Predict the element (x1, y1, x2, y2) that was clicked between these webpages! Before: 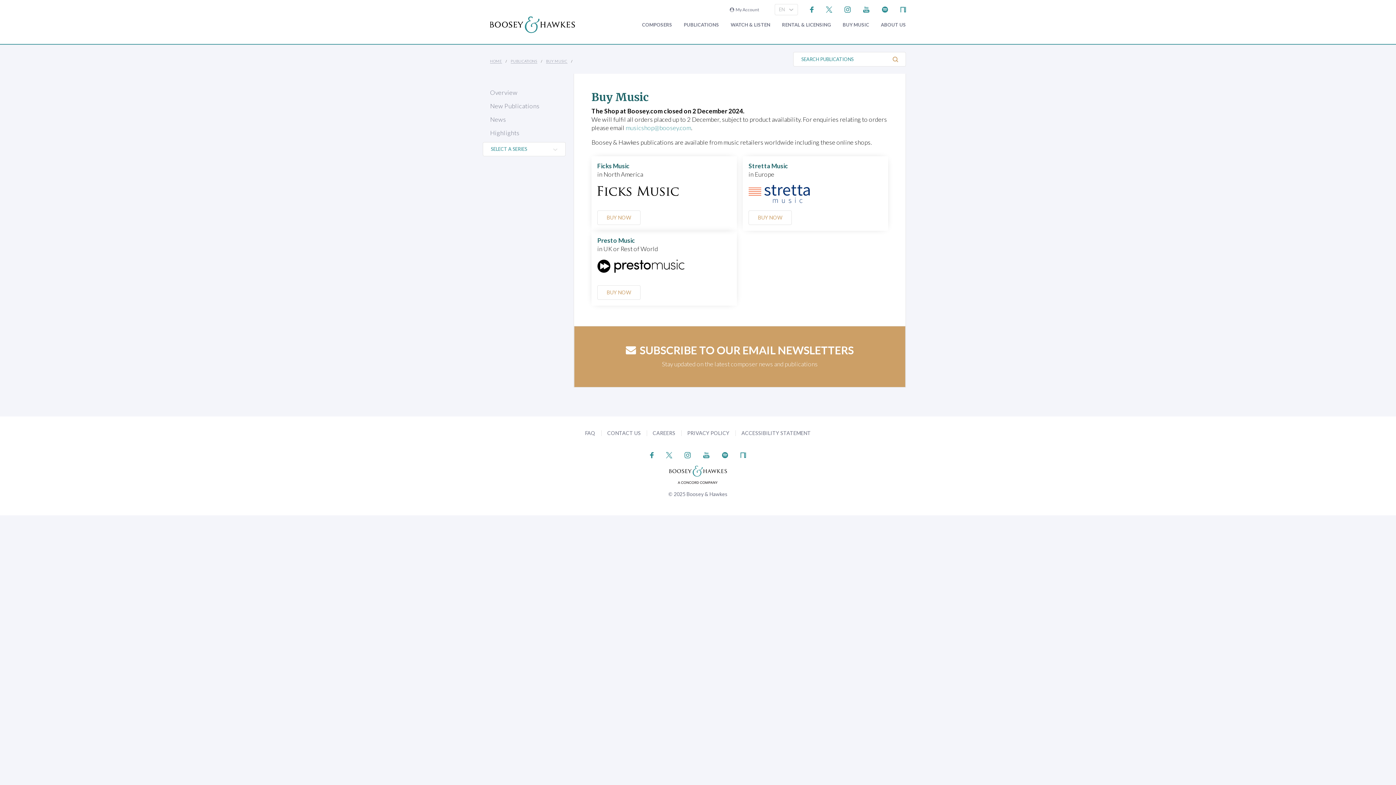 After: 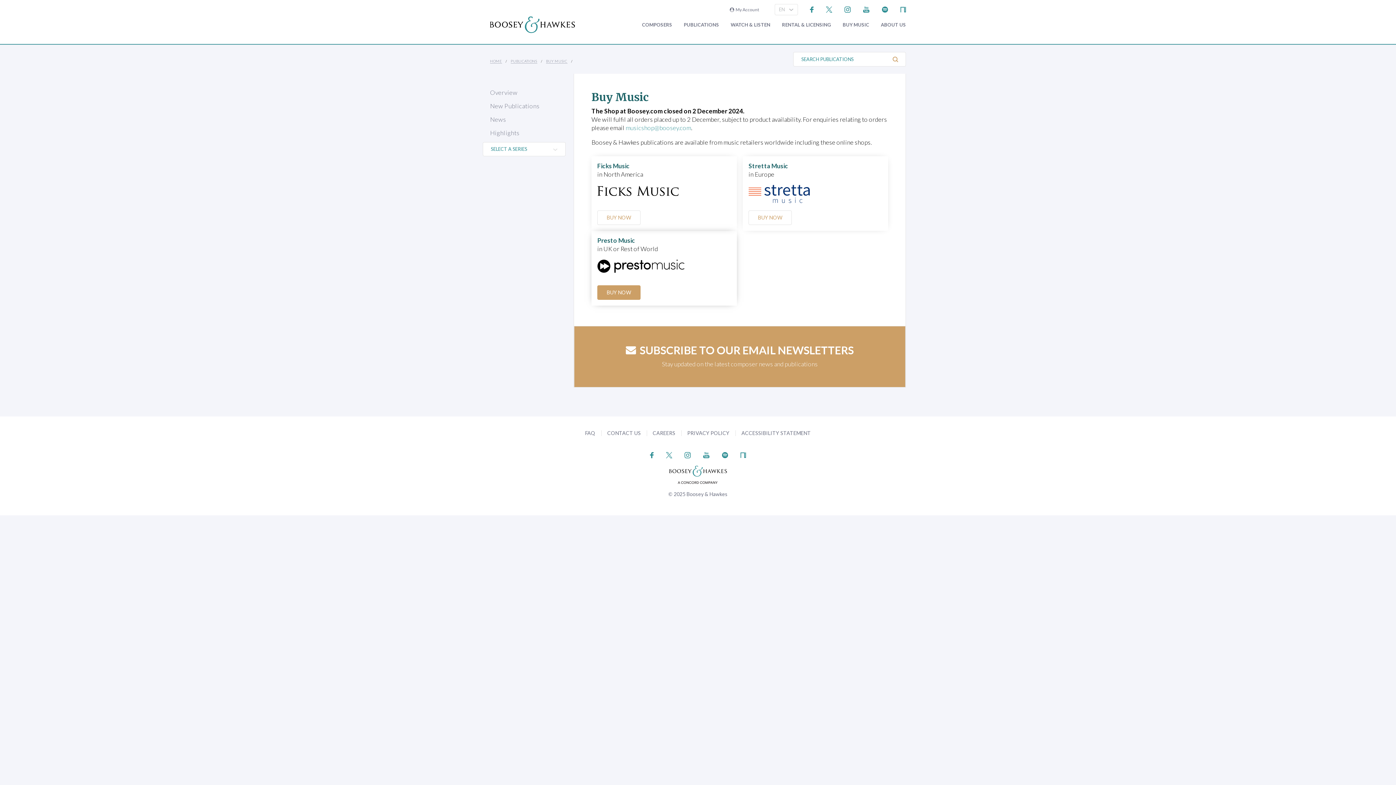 Action: label: BUY NOW bbox: (597, 285, 640, 299)